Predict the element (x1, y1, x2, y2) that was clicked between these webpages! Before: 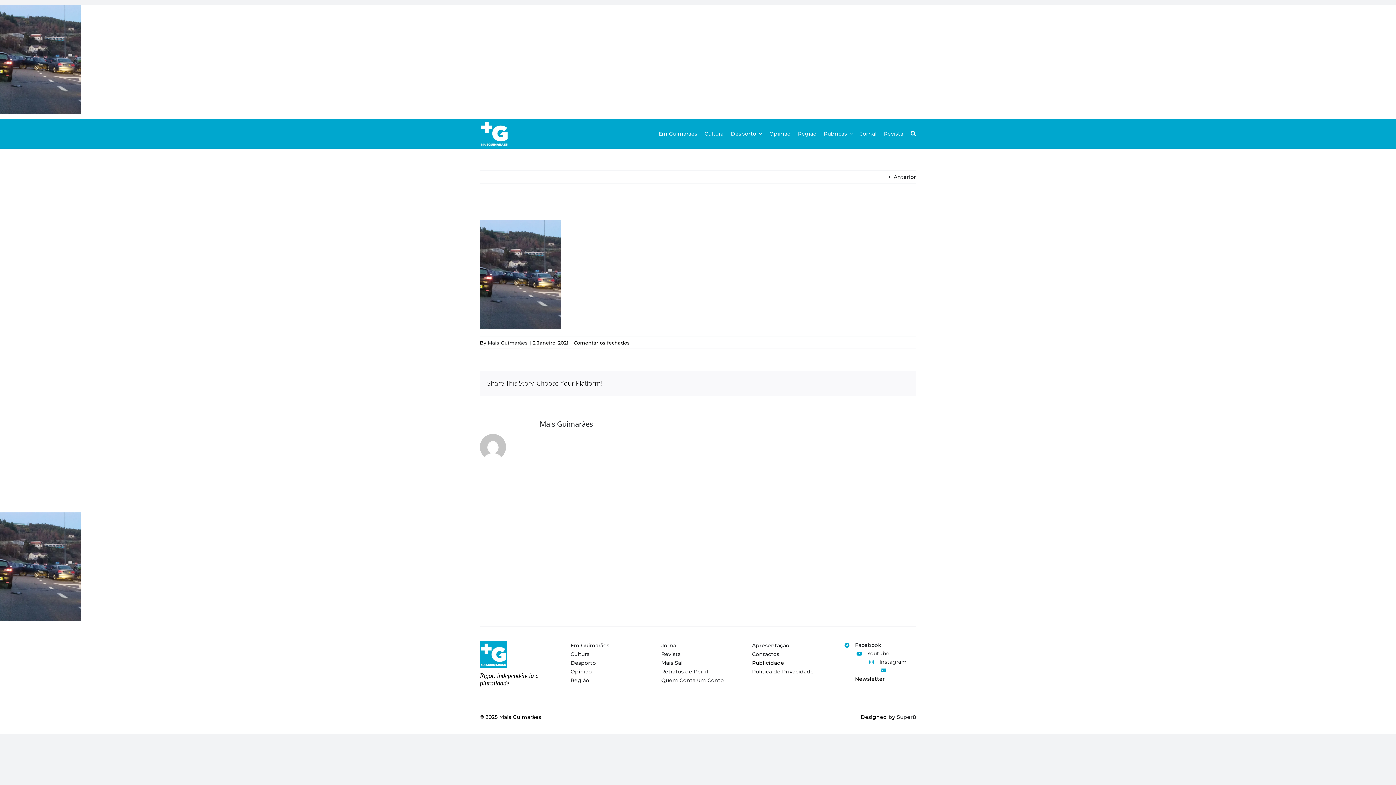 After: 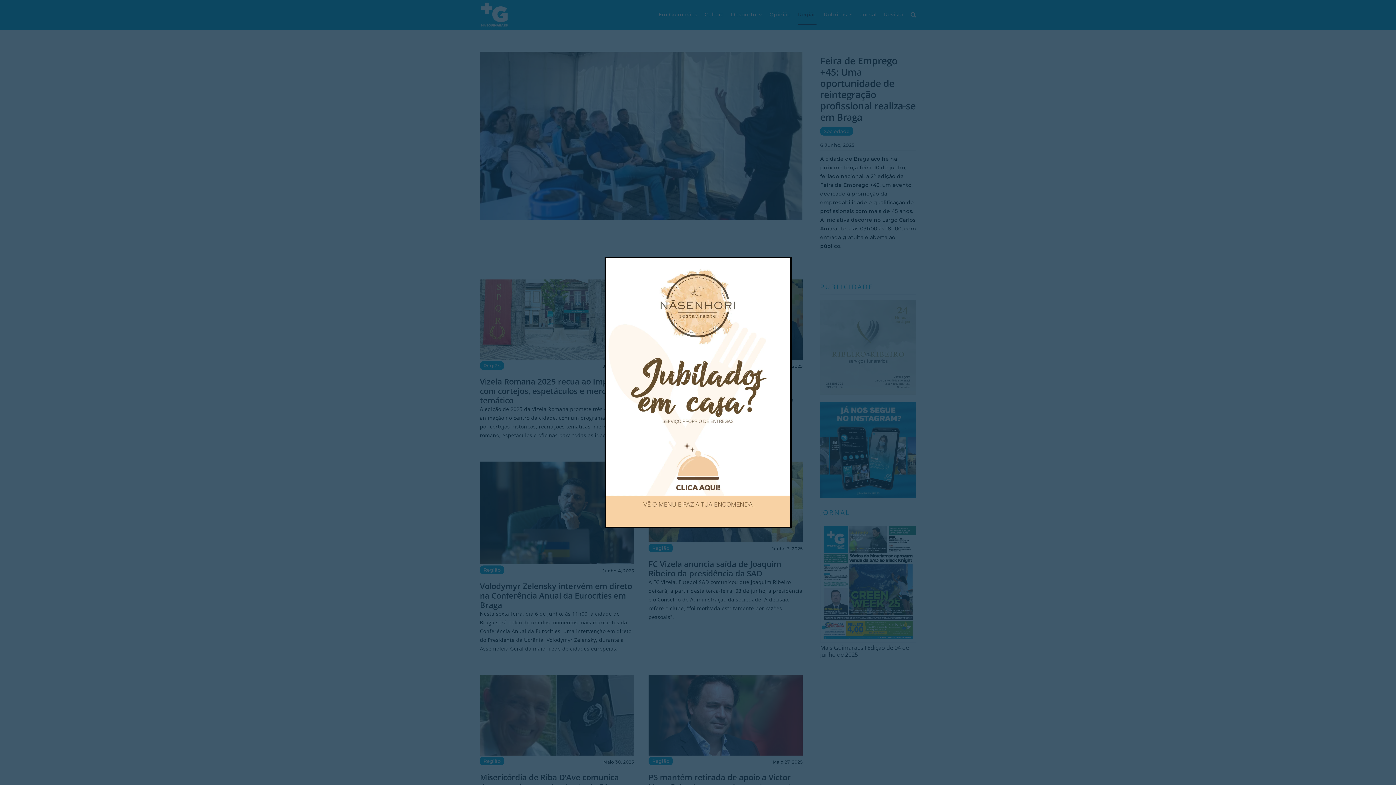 Action: label: Região bbox: (570, 677, 589, 684)